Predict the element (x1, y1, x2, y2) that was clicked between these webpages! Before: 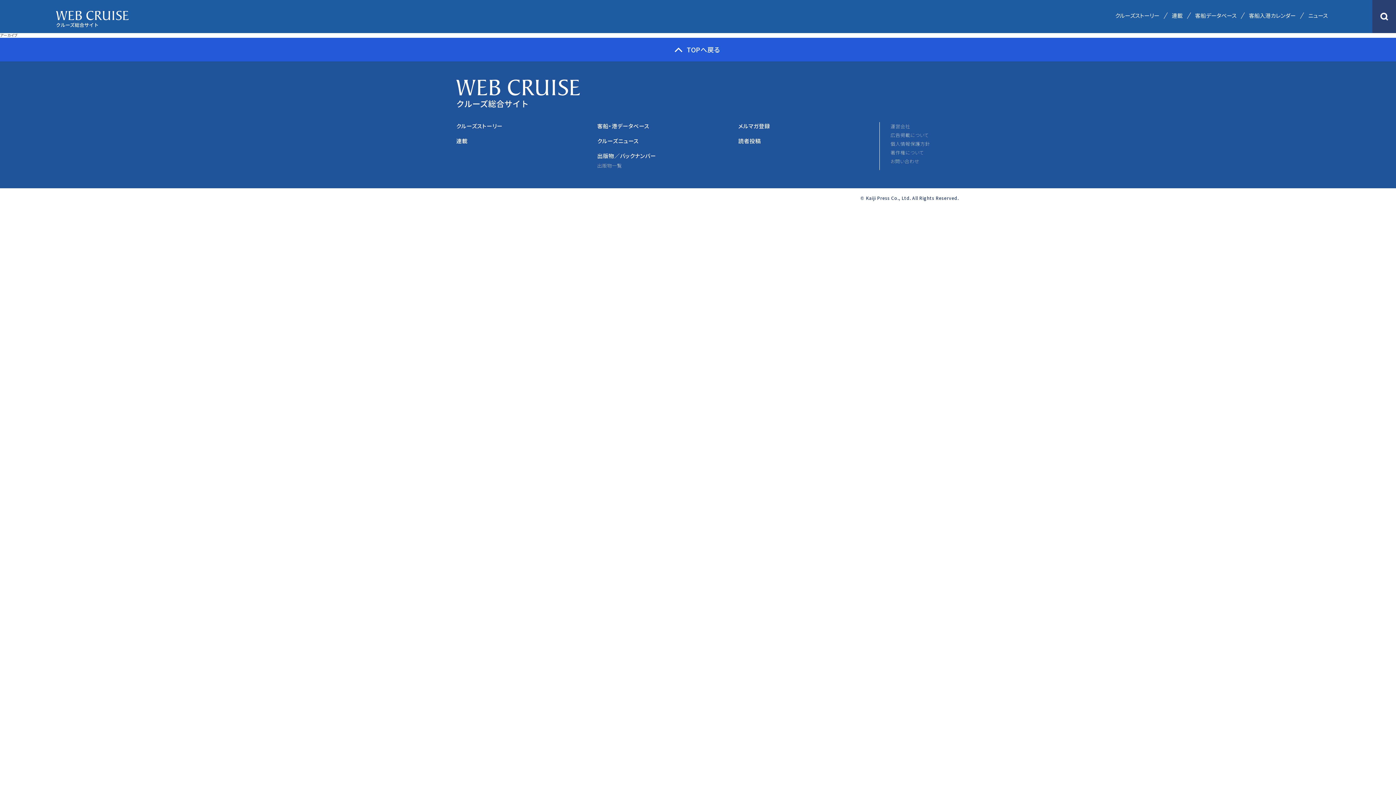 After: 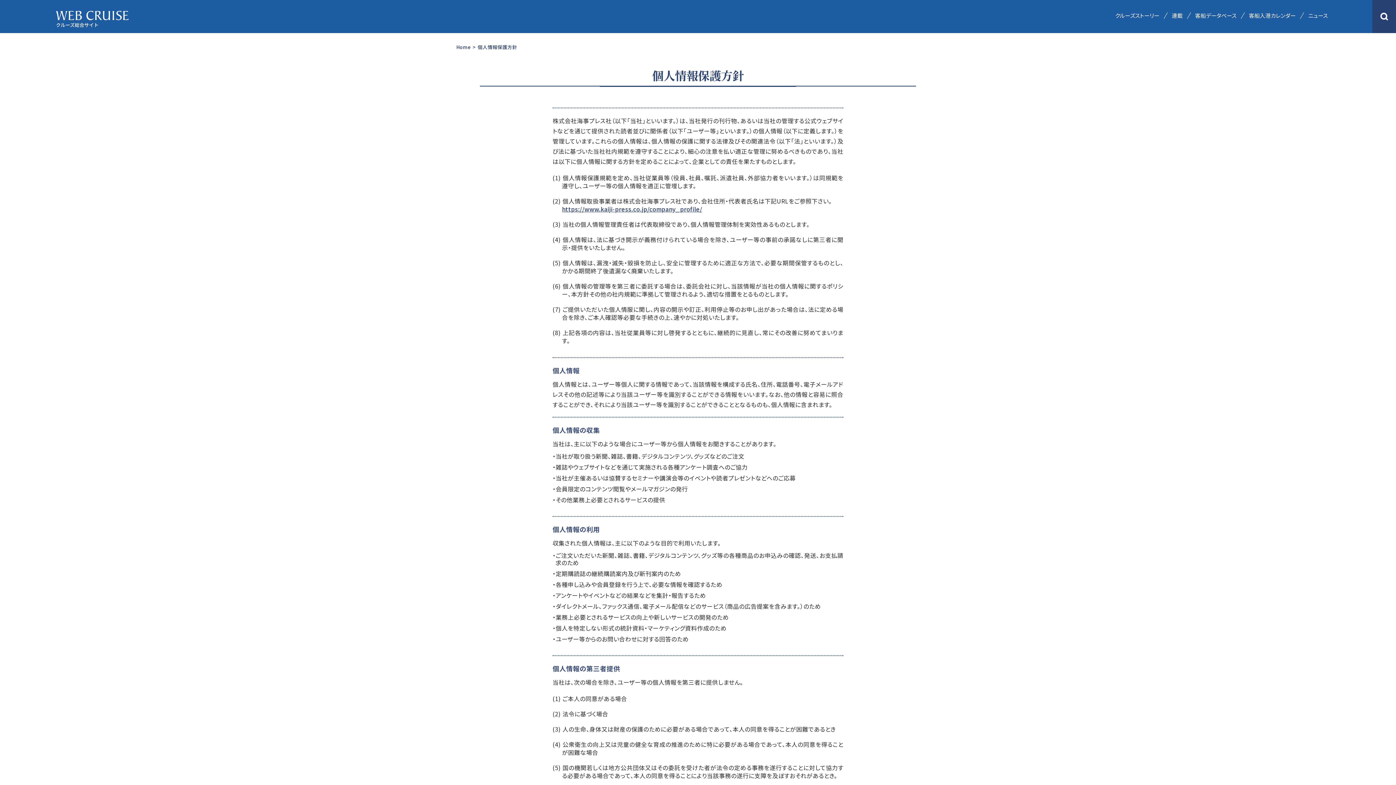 Action: label: 個人情報保護方針 bbox: (890, 139, 930, 148)